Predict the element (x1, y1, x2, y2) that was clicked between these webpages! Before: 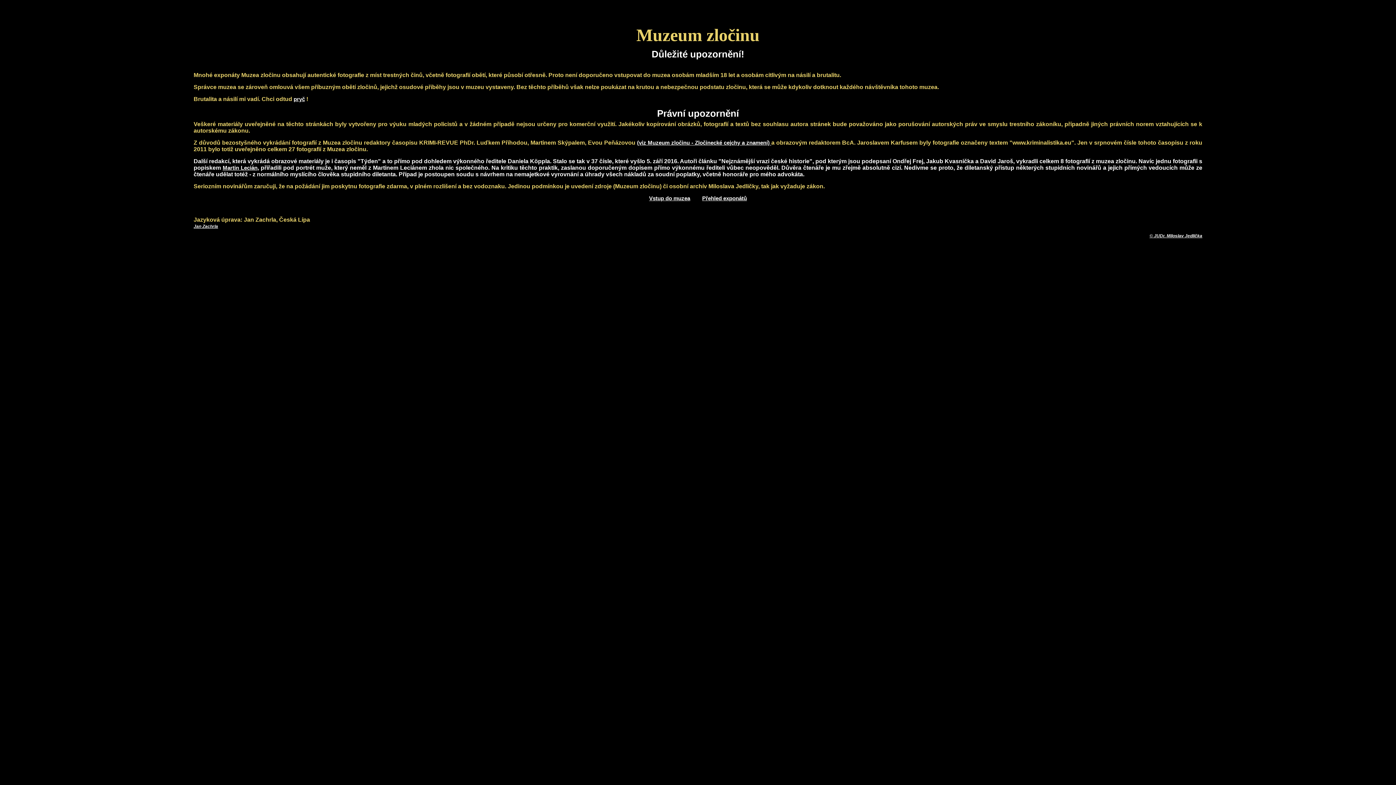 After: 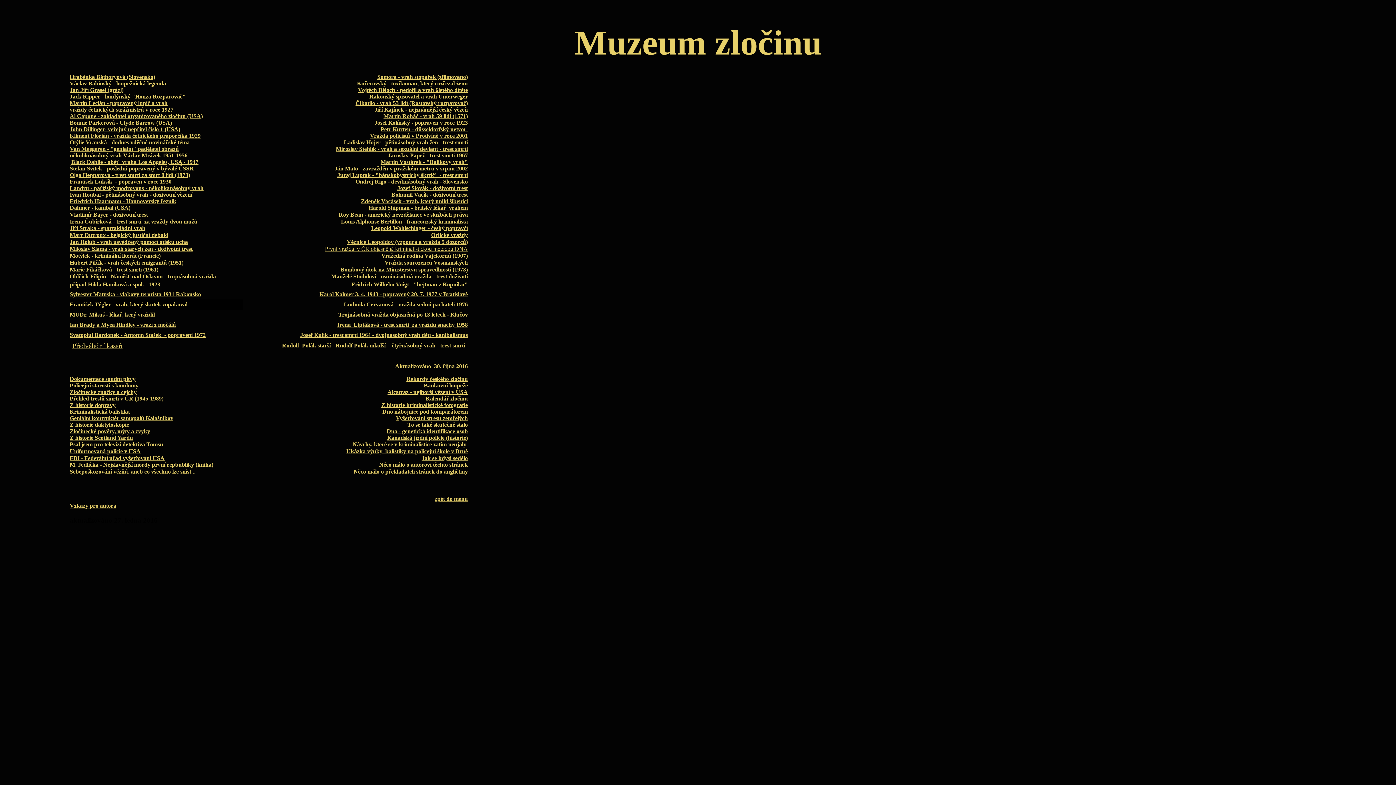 Action: label: Přehled exponátů bbox: (702, 195, 747, 201)